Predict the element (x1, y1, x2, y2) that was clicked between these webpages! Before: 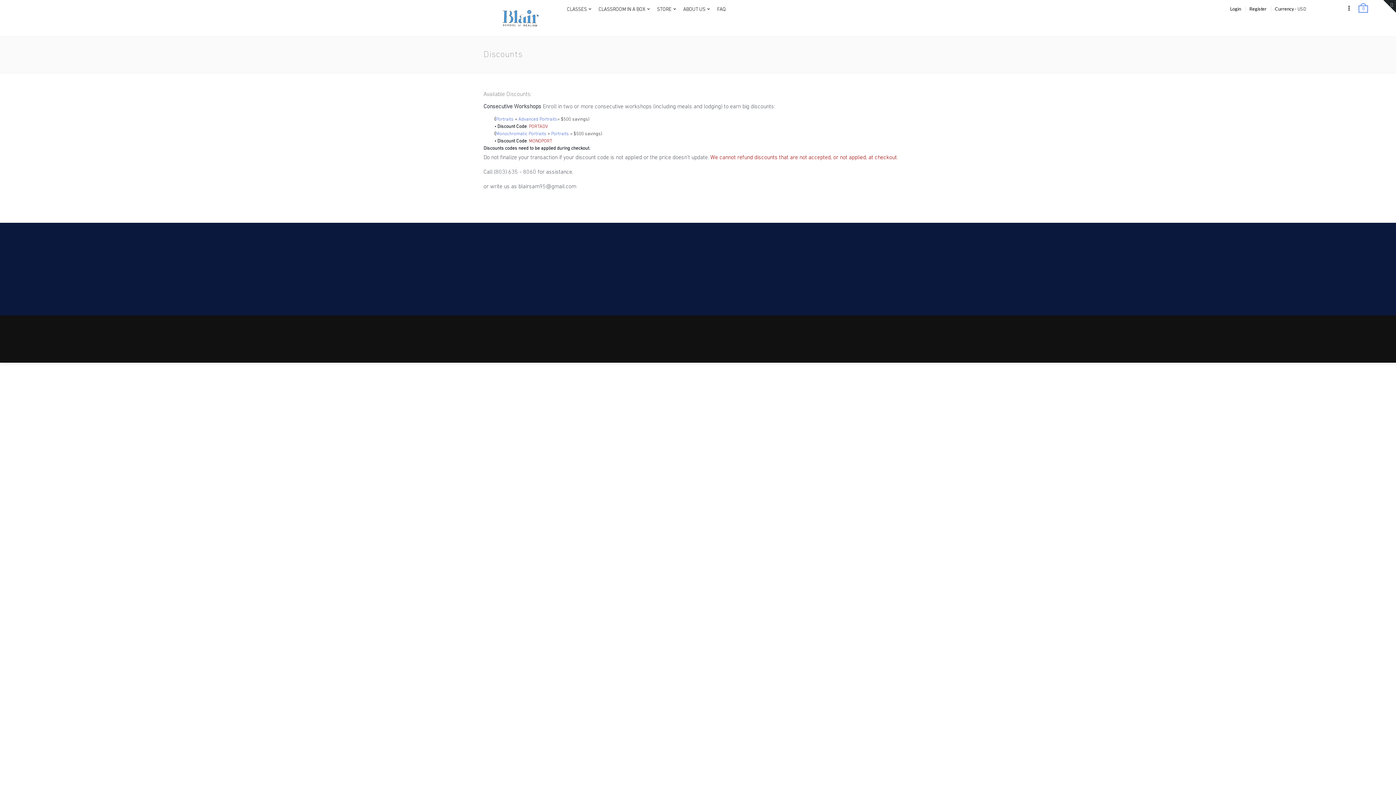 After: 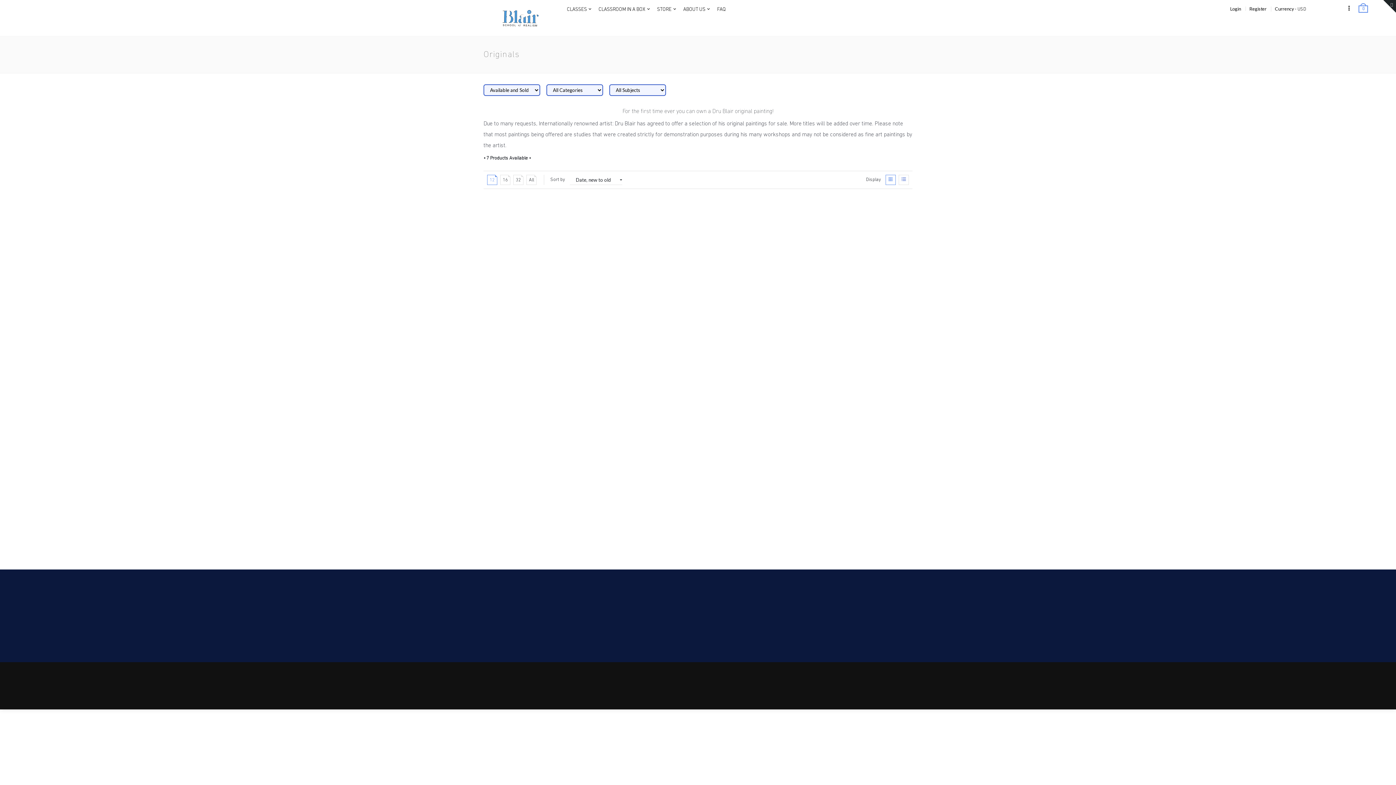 Action: label: Originals bbox: (873, 333, 891, 344)